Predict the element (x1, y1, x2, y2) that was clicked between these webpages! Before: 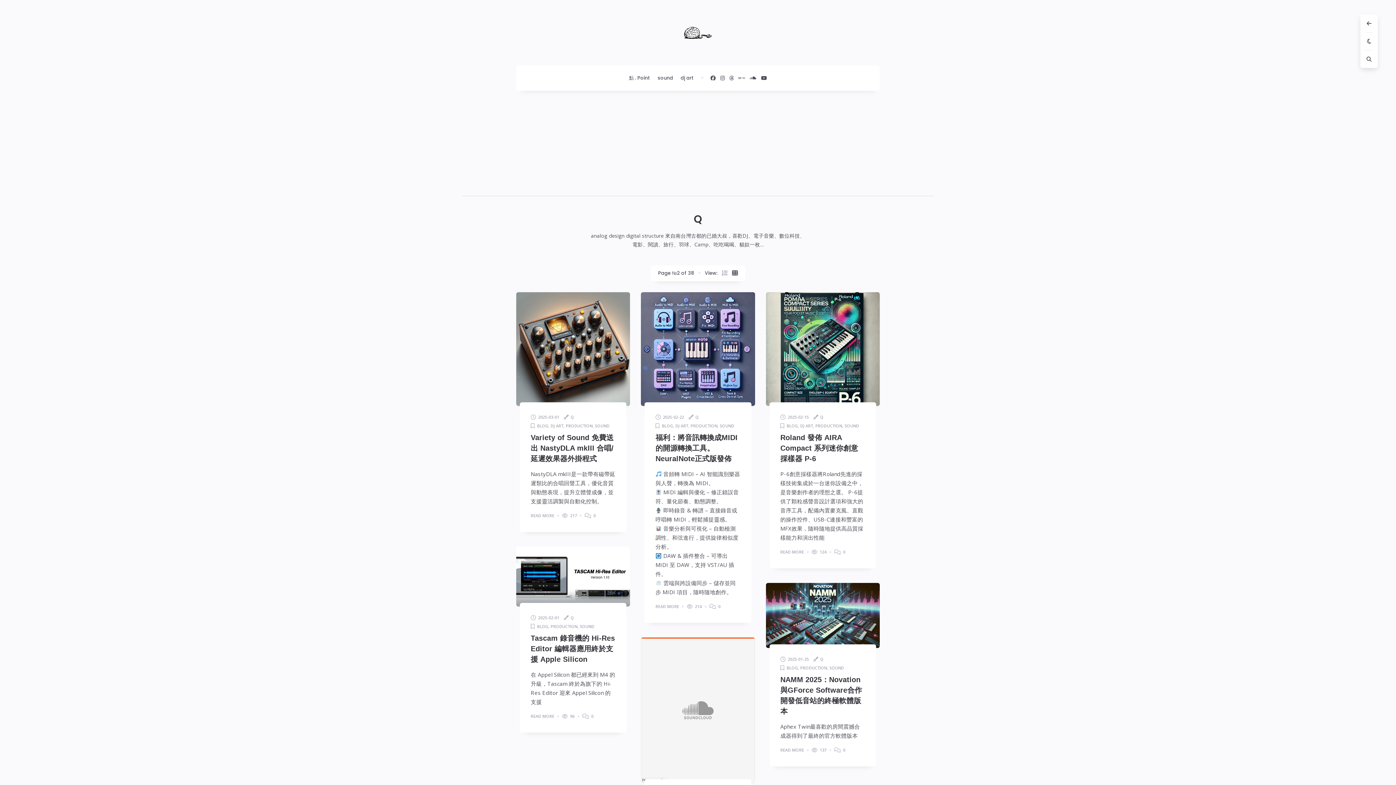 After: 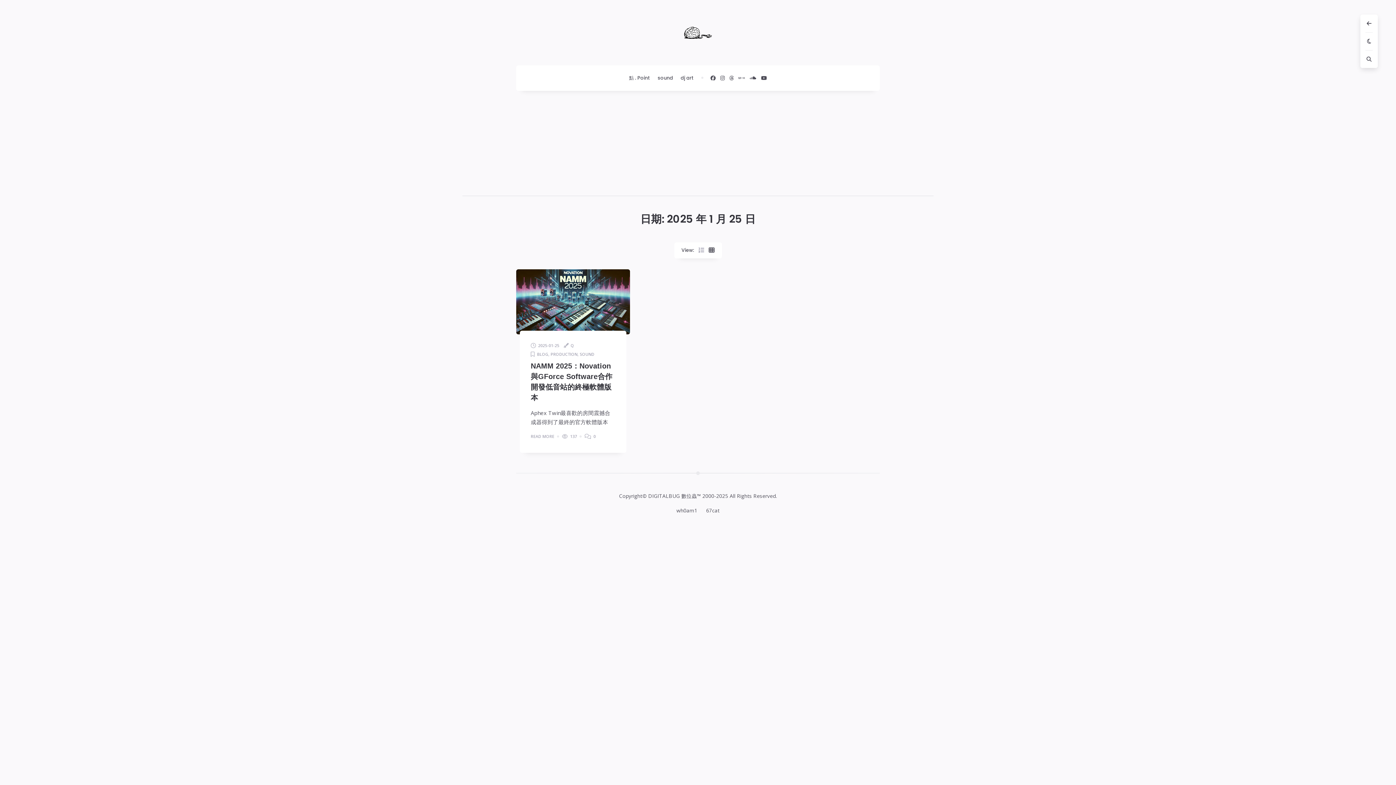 Action: label:  2025-01-25 bbox: (780, 656, 809, 663)